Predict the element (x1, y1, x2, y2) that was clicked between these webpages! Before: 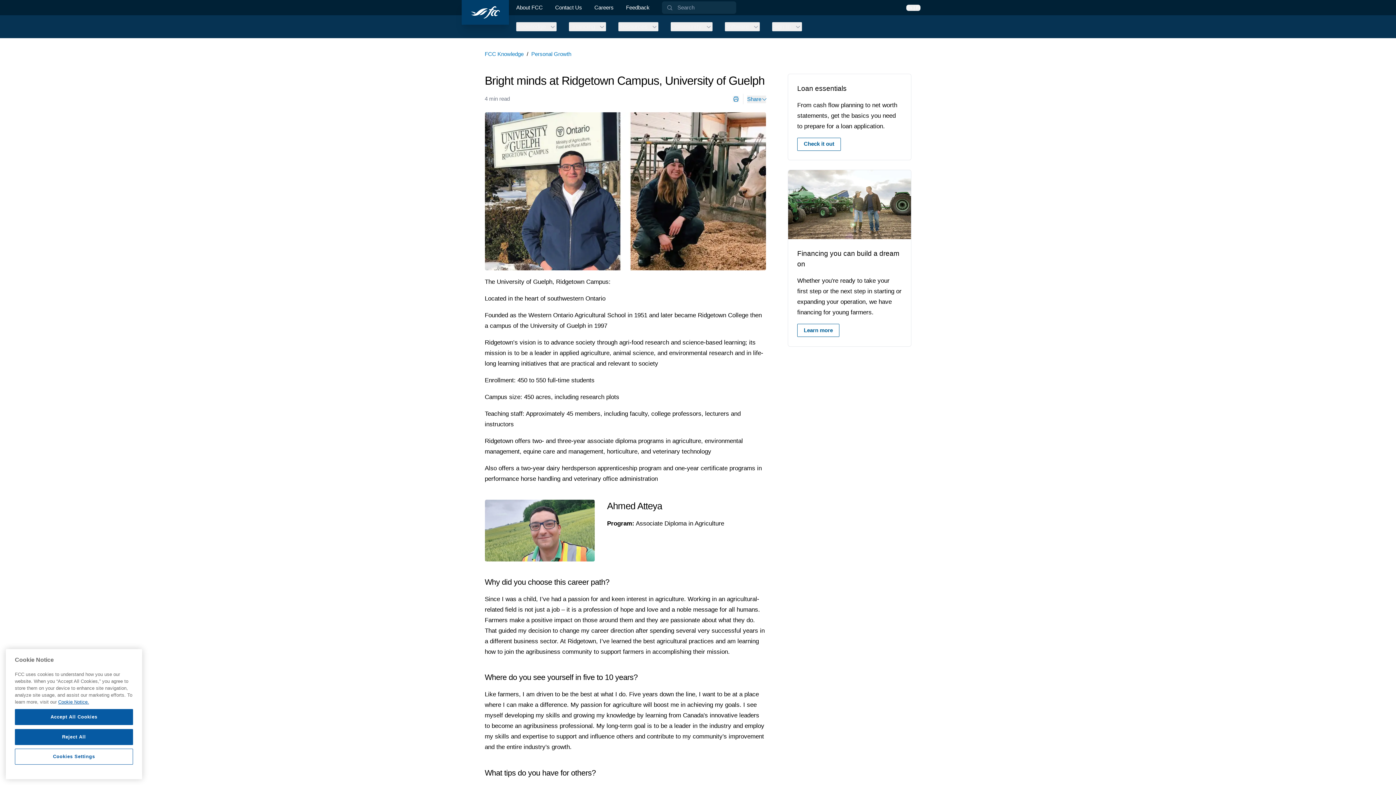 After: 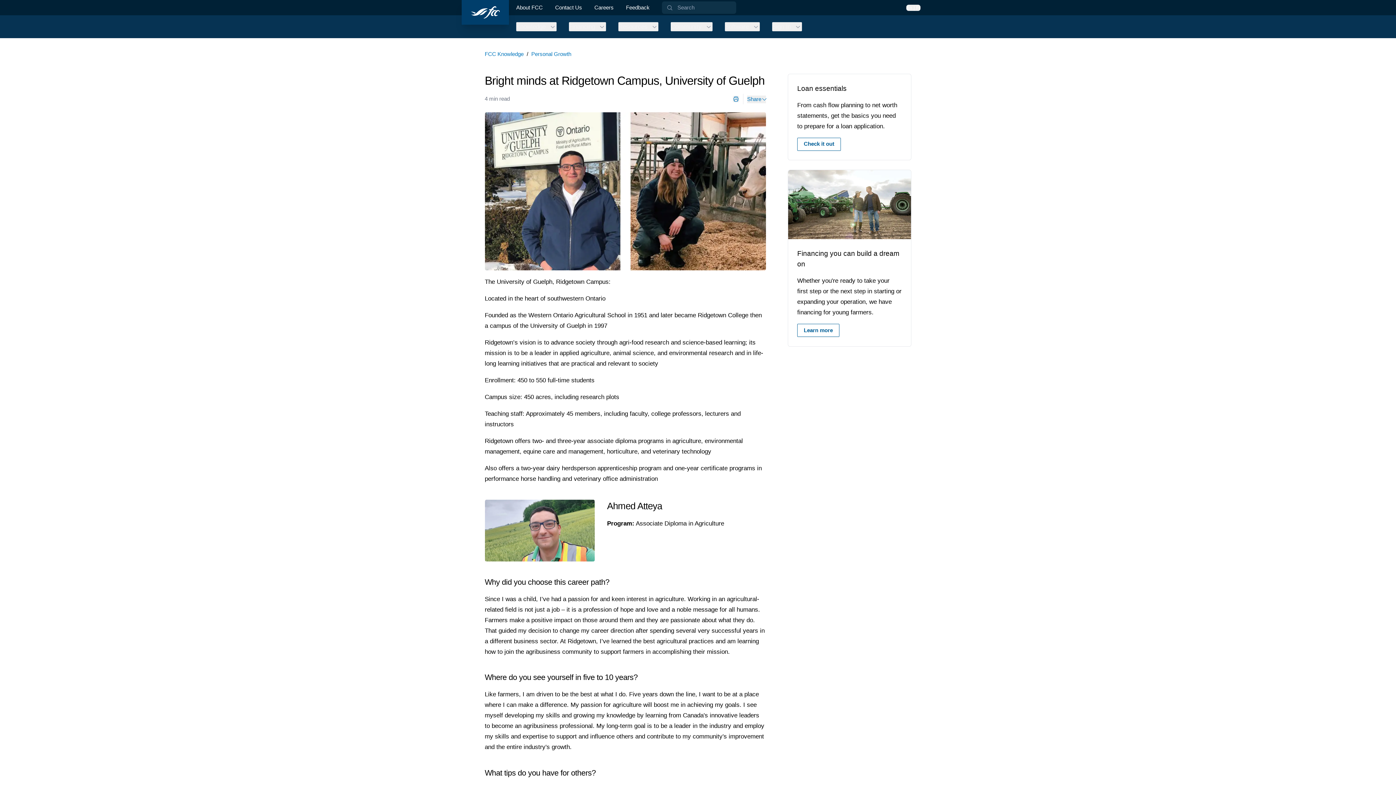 Action: bbox: (14, 709, 133, 725) label: Accept All Cookies